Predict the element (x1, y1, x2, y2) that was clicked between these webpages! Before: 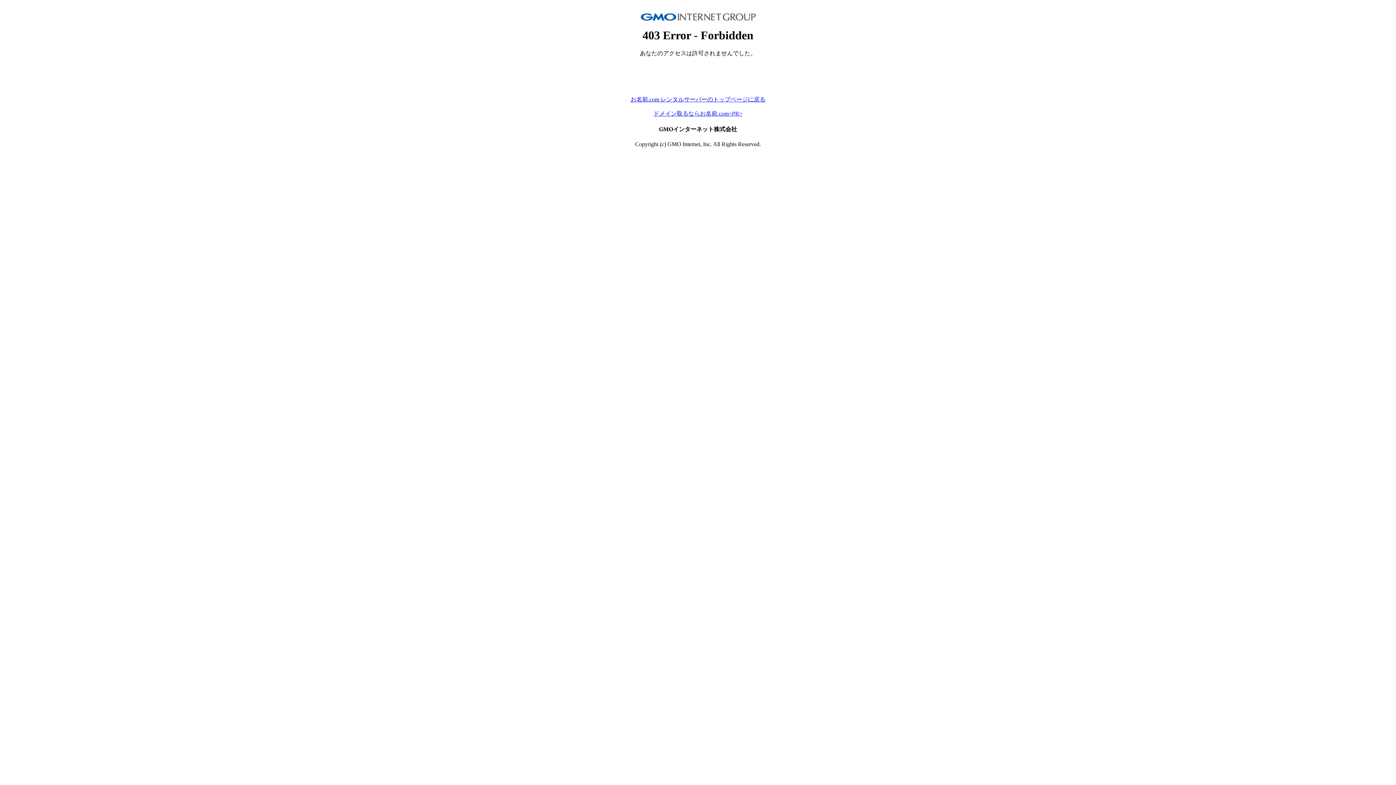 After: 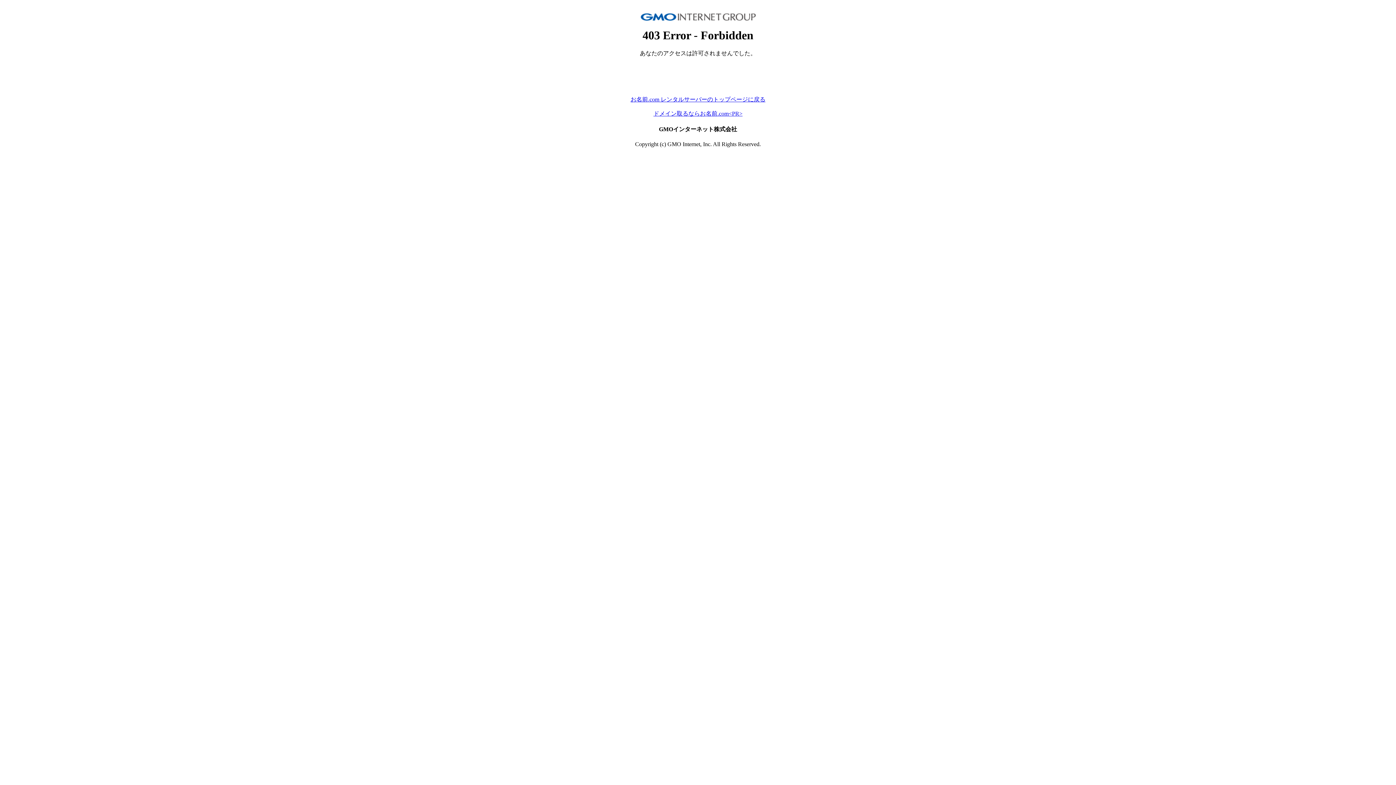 Action: bbox: (630, 96, 765, 102) label: お名前.com レンタルサーバーのトップページに戻る